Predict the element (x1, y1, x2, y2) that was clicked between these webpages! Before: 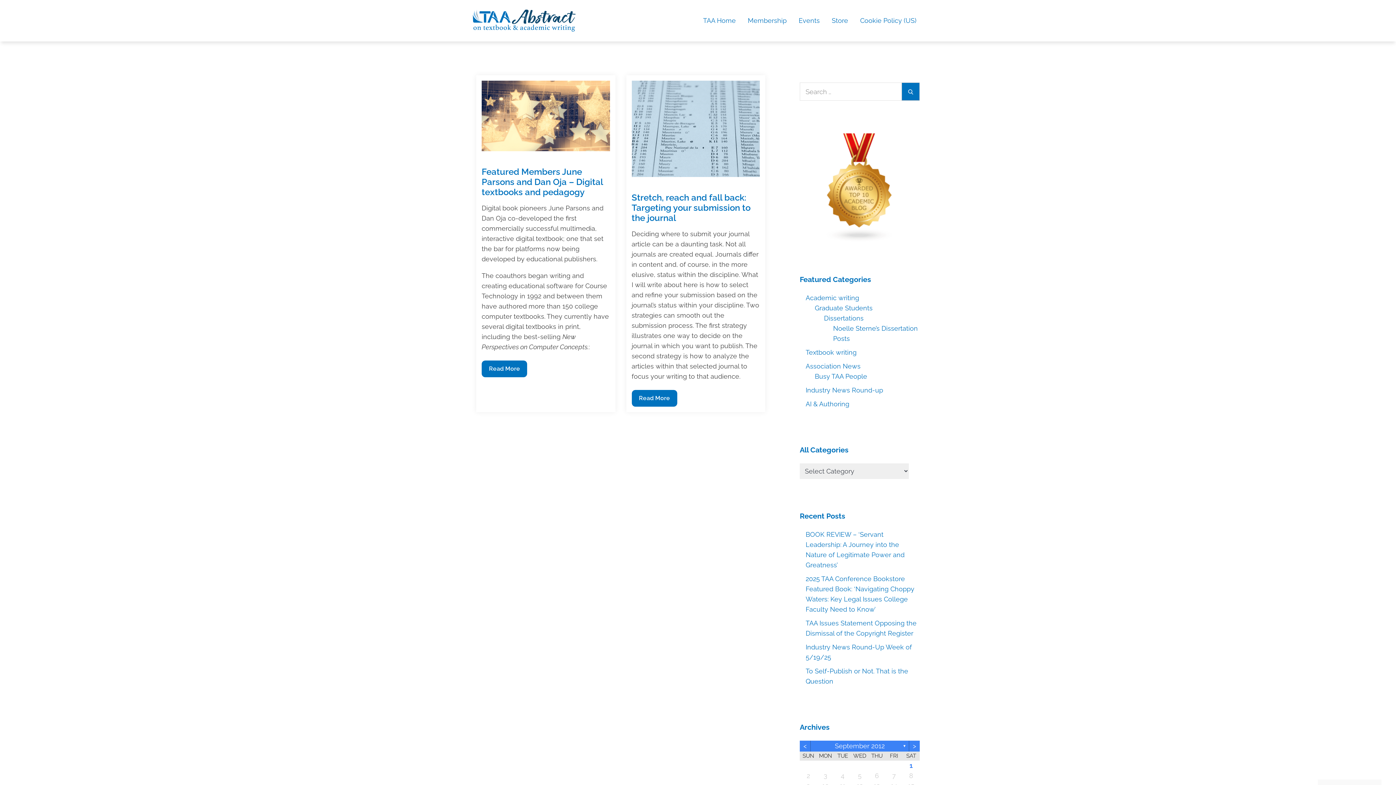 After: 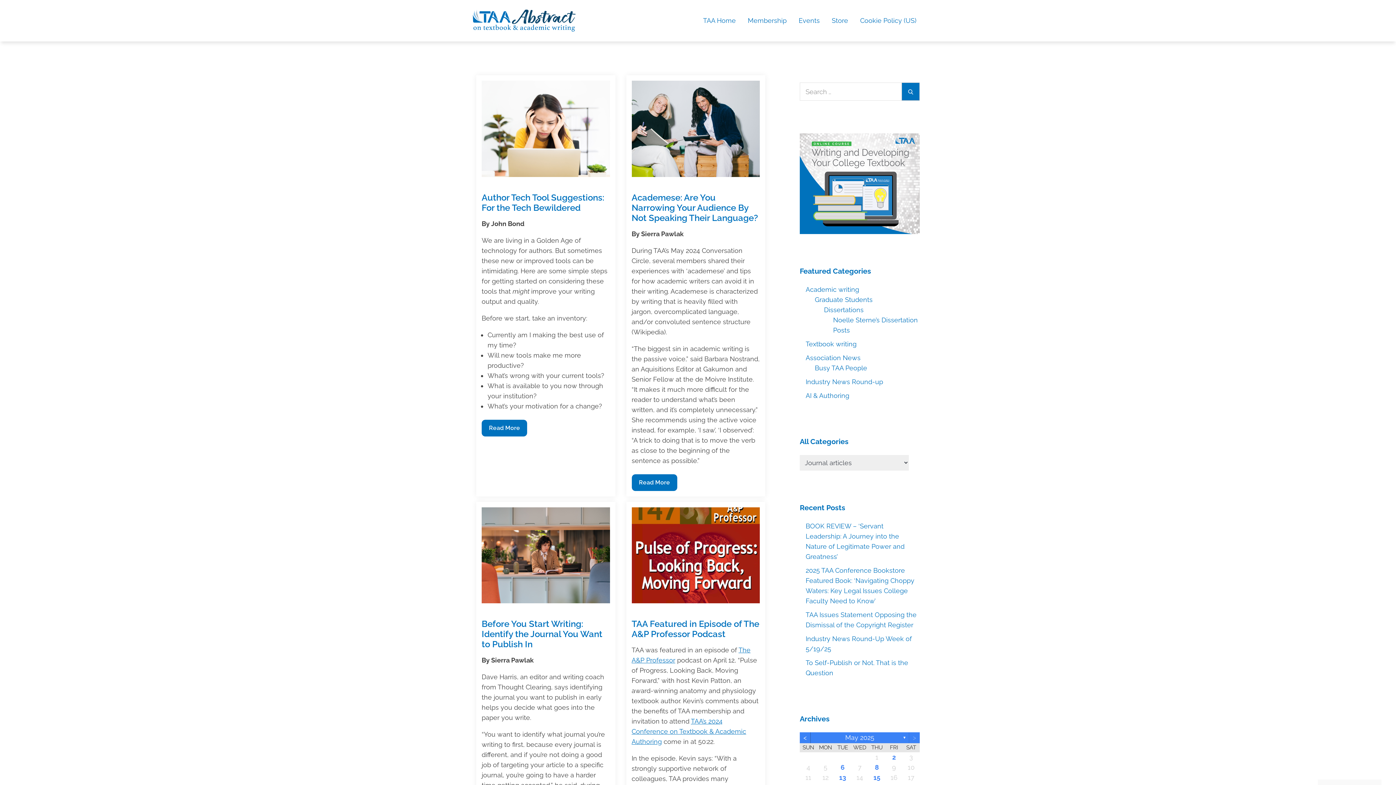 Action: label: Academic writing bbox: (805, 294, 859, 301)